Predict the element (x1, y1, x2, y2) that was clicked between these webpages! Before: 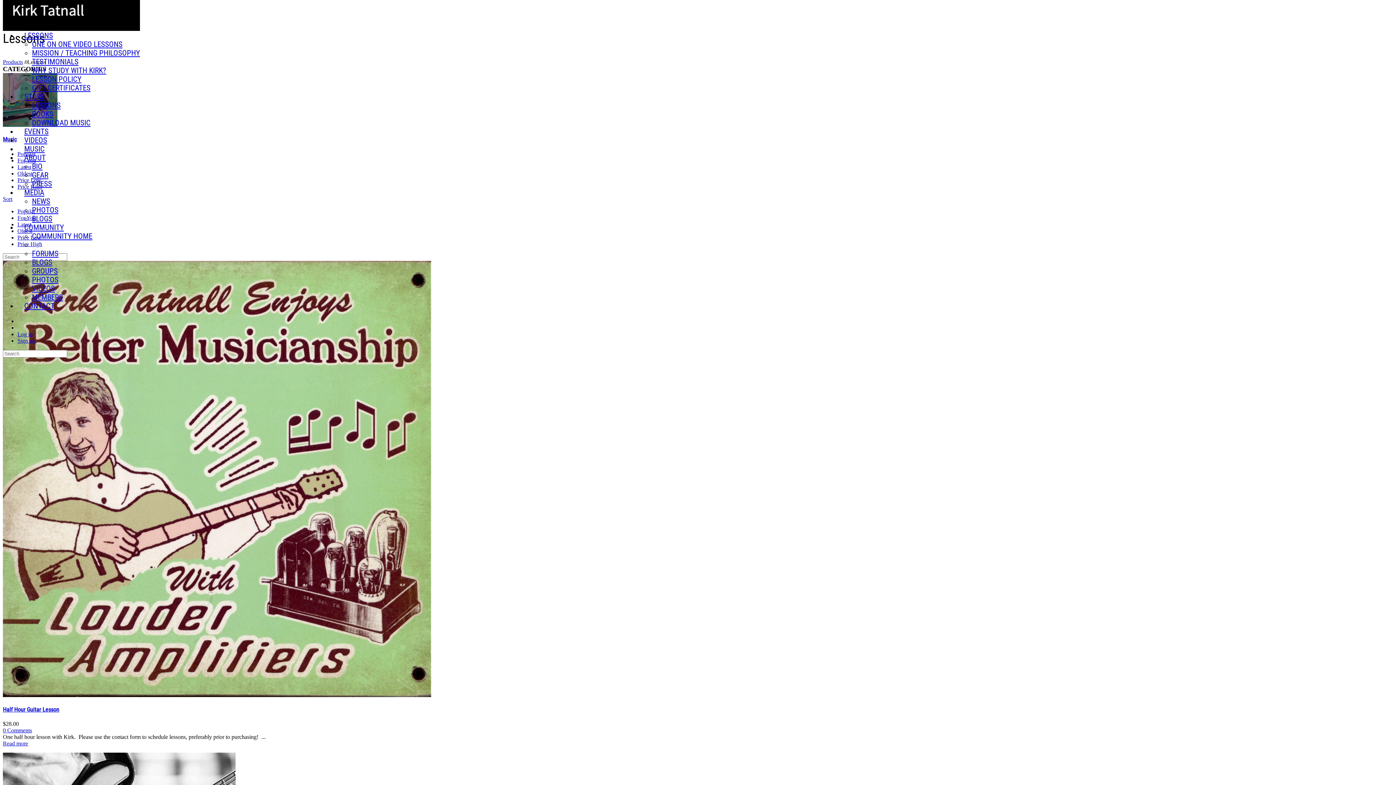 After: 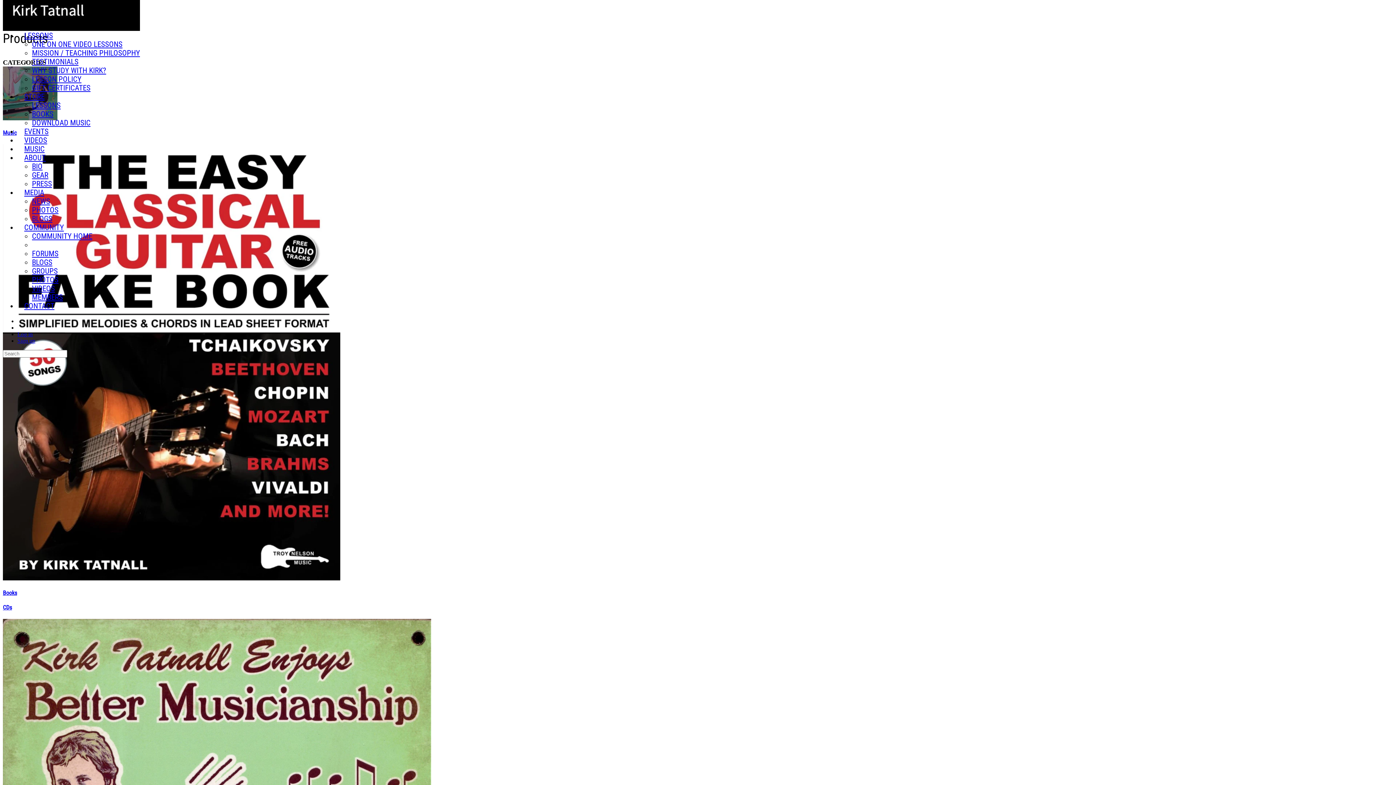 Action: bbox: (17, 89, 51, 105) label: STORE